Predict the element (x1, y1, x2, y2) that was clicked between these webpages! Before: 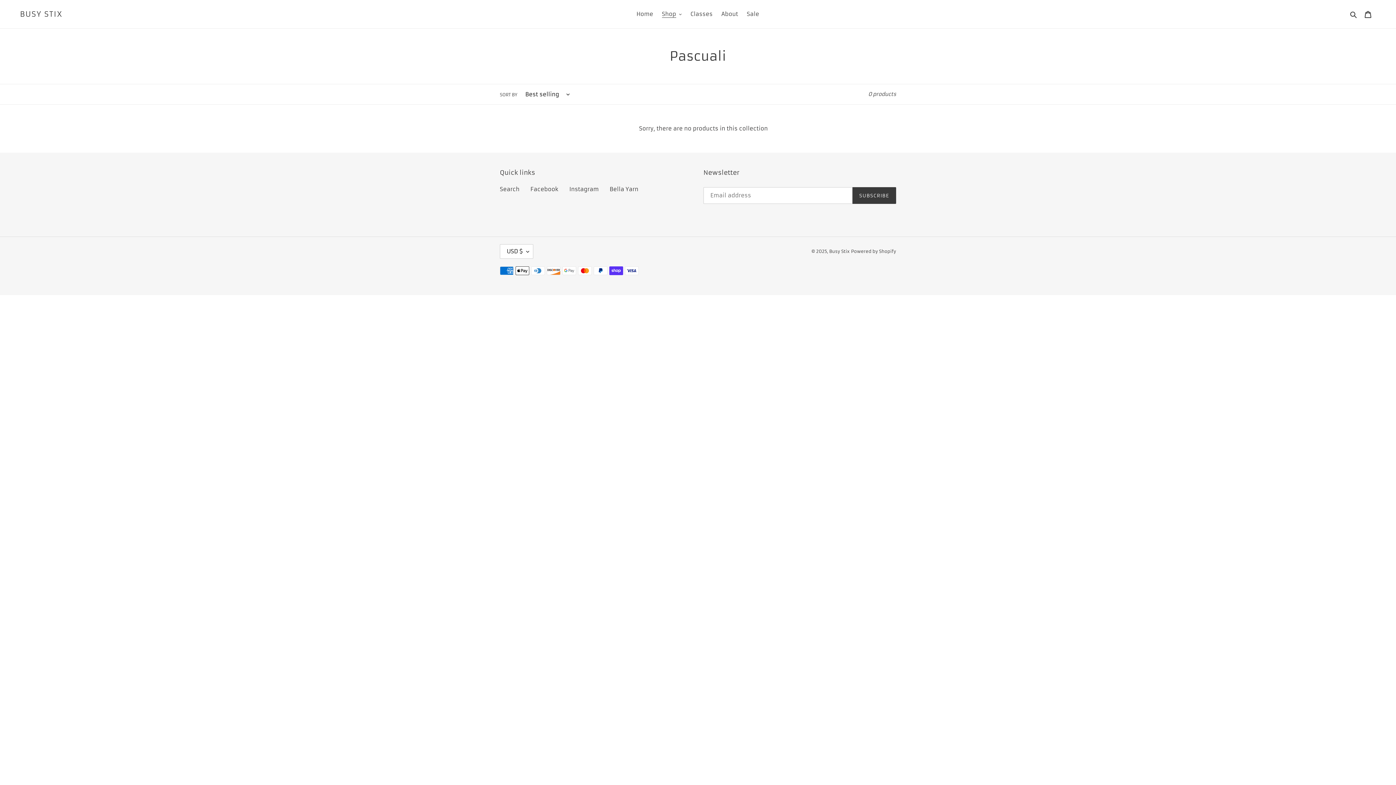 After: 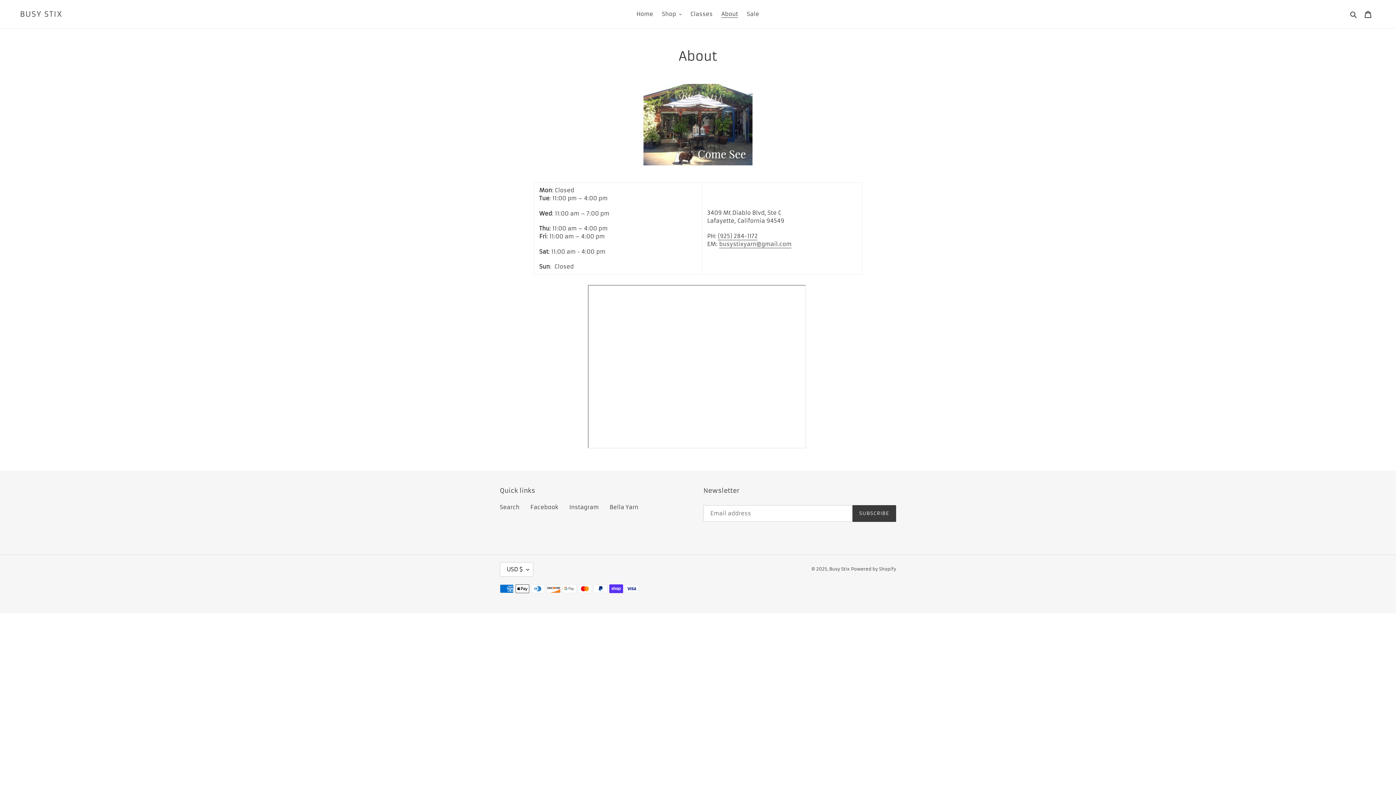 Action: bbox: (717, 9, 741, 19) label: About